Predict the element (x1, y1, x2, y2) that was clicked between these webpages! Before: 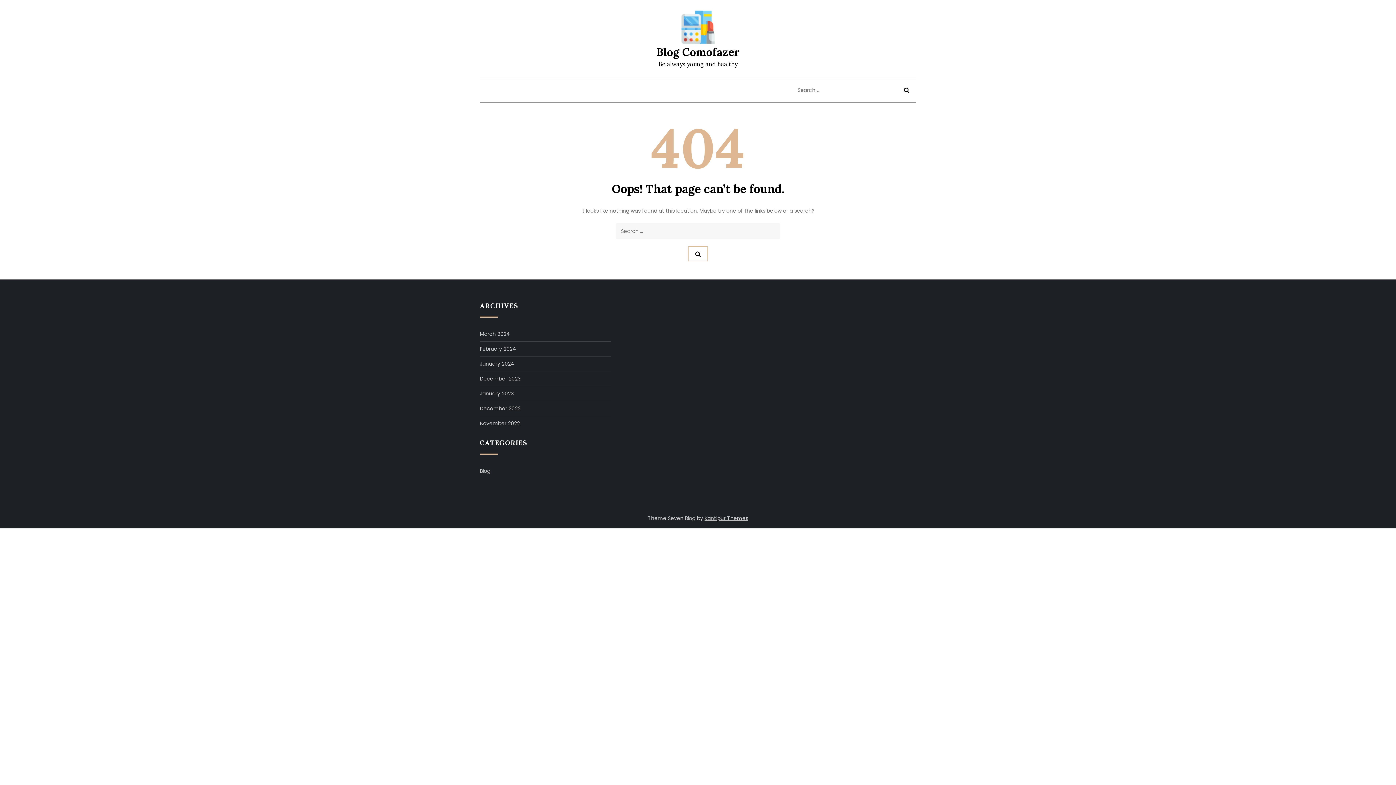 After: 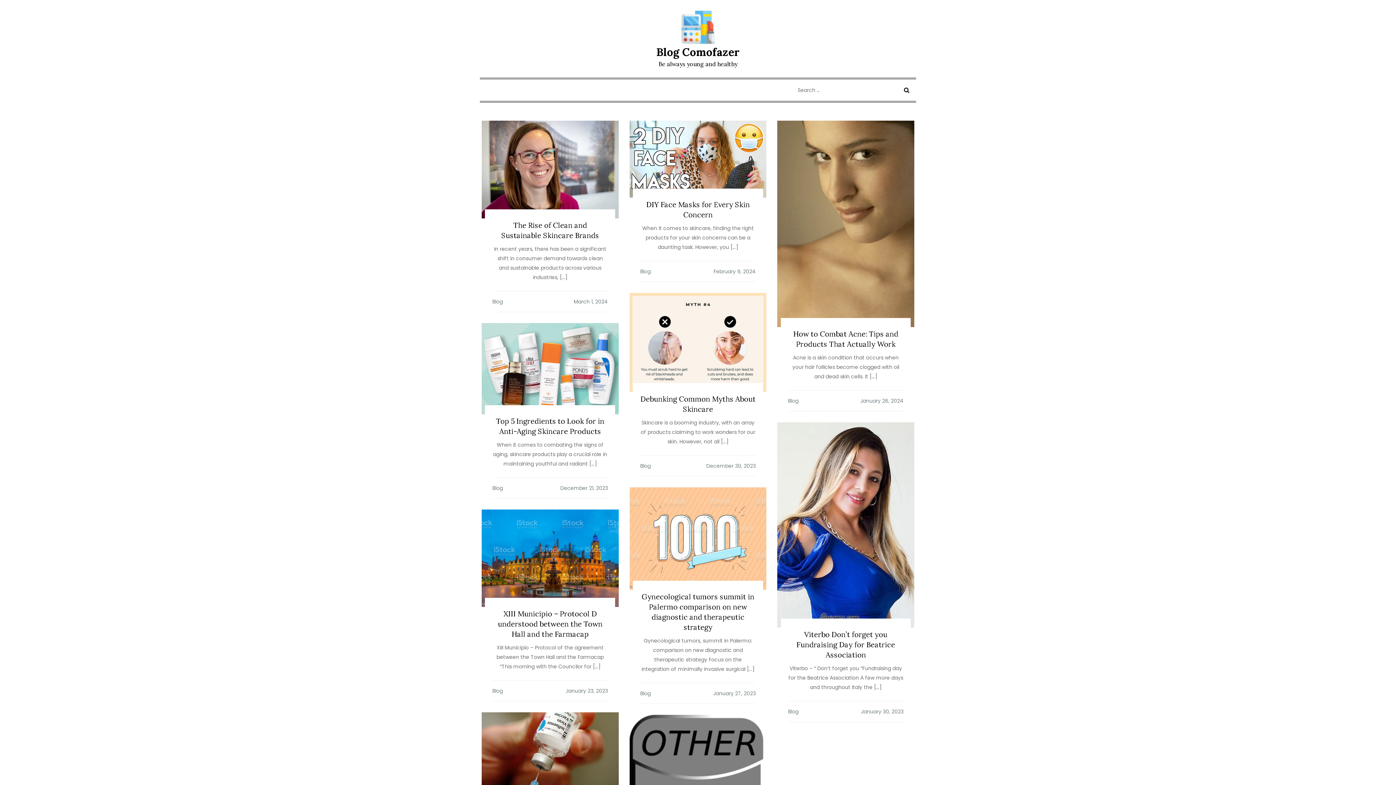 Action: bbox: (480, 329, 510, 338) label: March 2024